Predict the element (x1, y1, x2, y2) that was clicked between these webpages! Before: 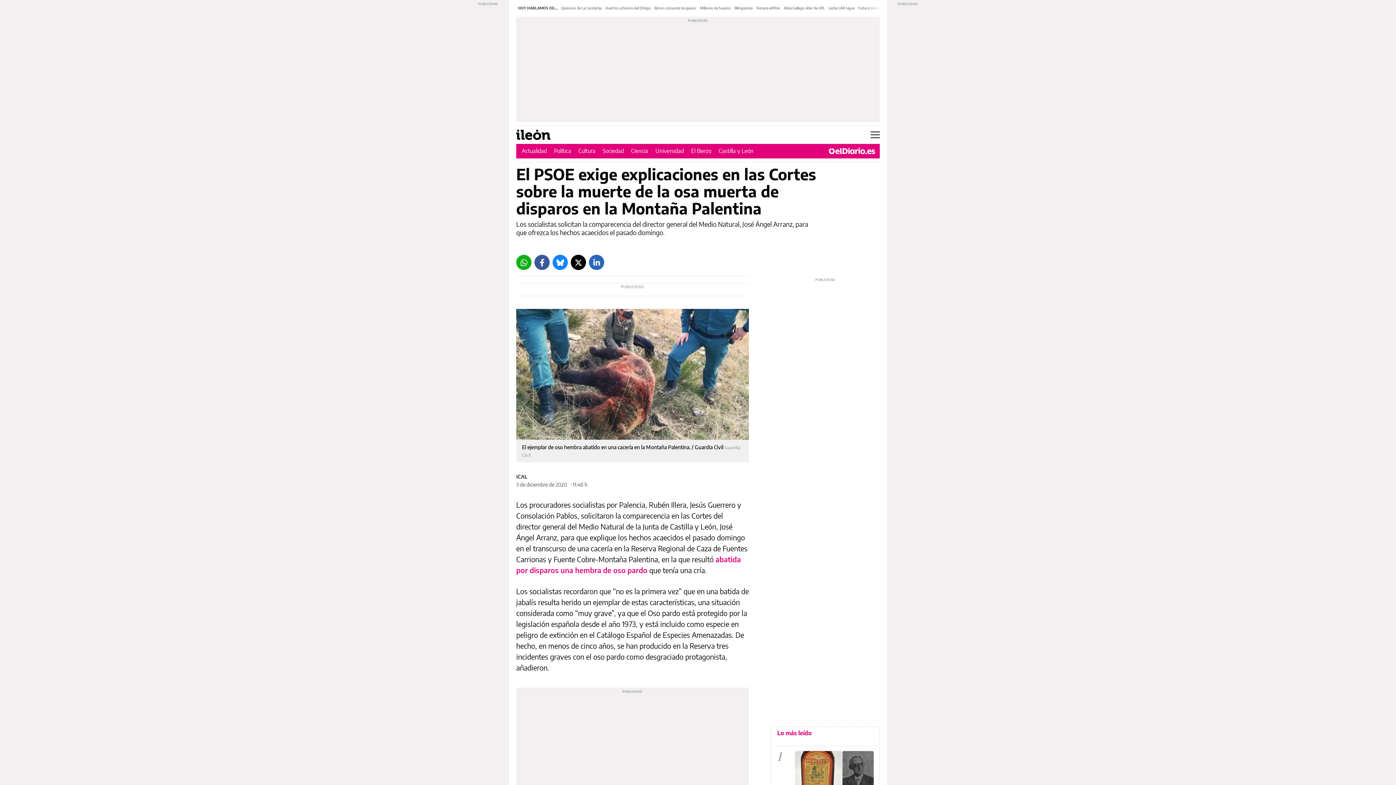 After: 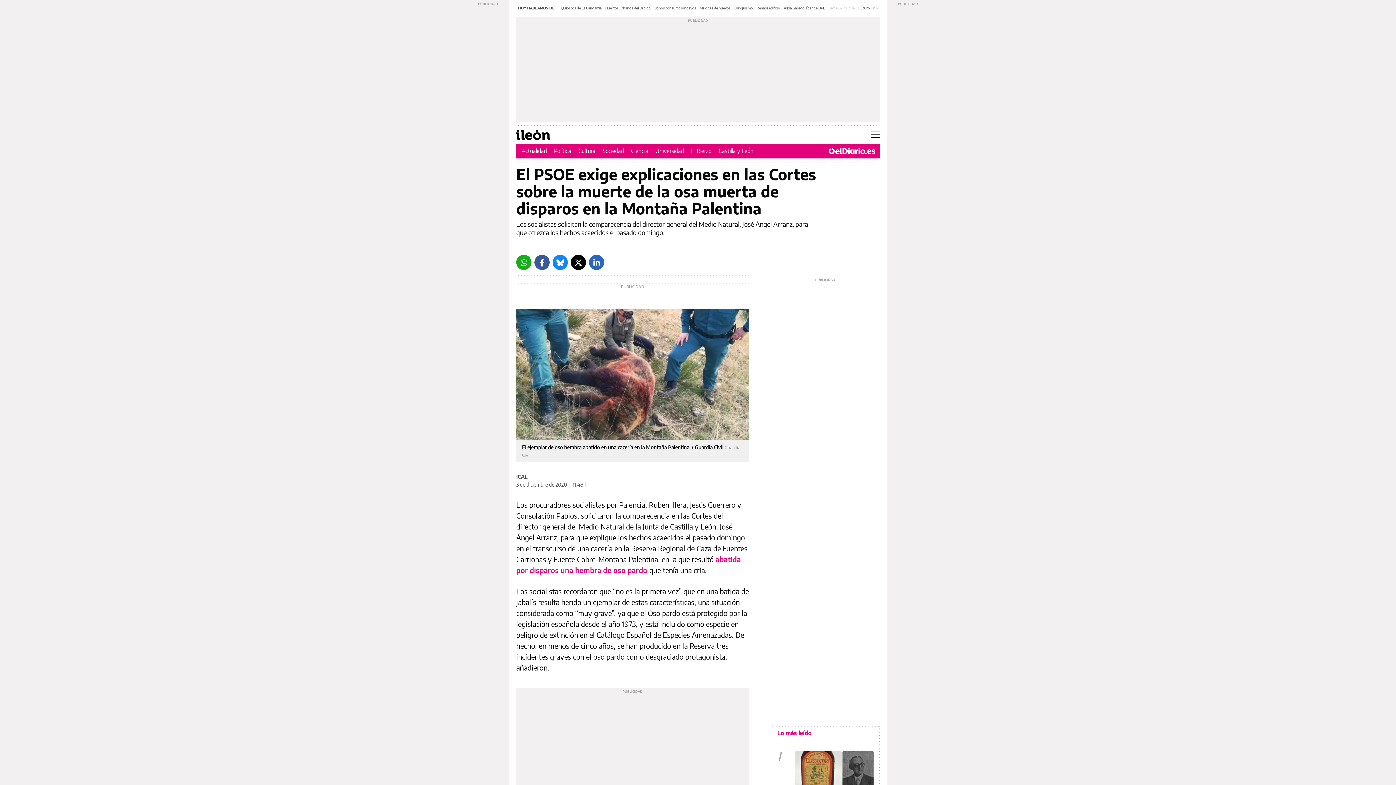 Action: label: Leche LAR sigue bbox: (828, 5, 854, 10)